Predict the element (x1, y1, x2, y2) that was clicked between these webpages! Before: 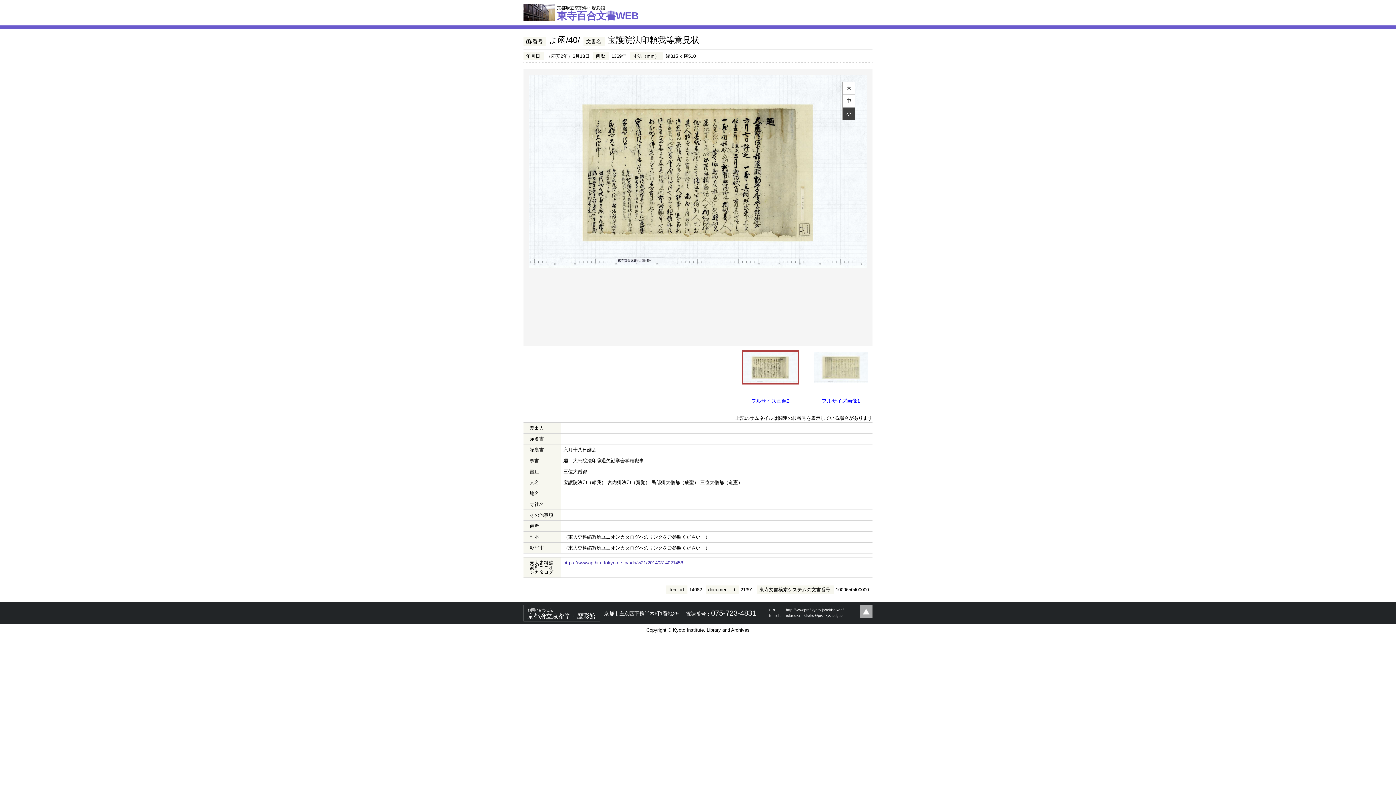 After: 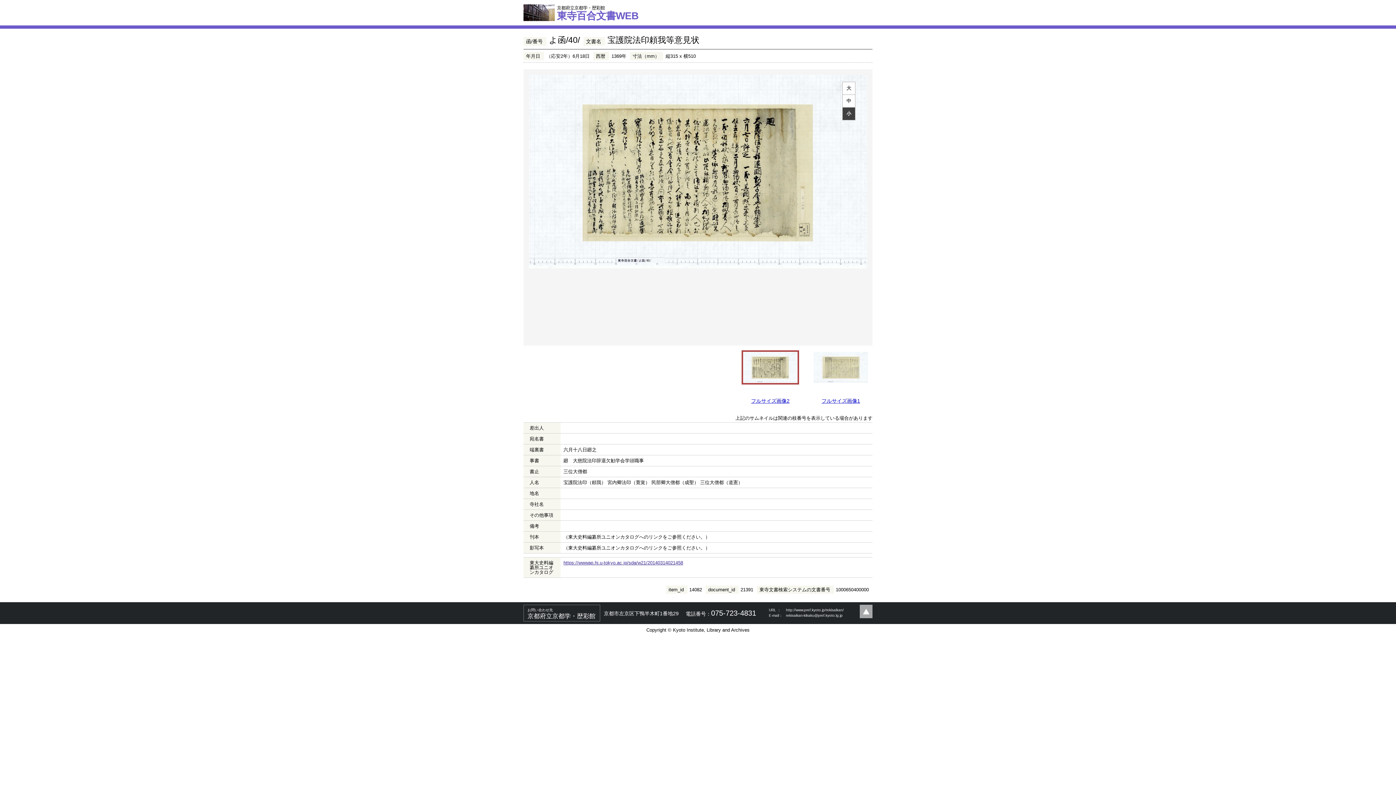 Action: bbox: (786, 608, 844, 612) label: http://www.pref.kyoto.jp/rekisaikan/